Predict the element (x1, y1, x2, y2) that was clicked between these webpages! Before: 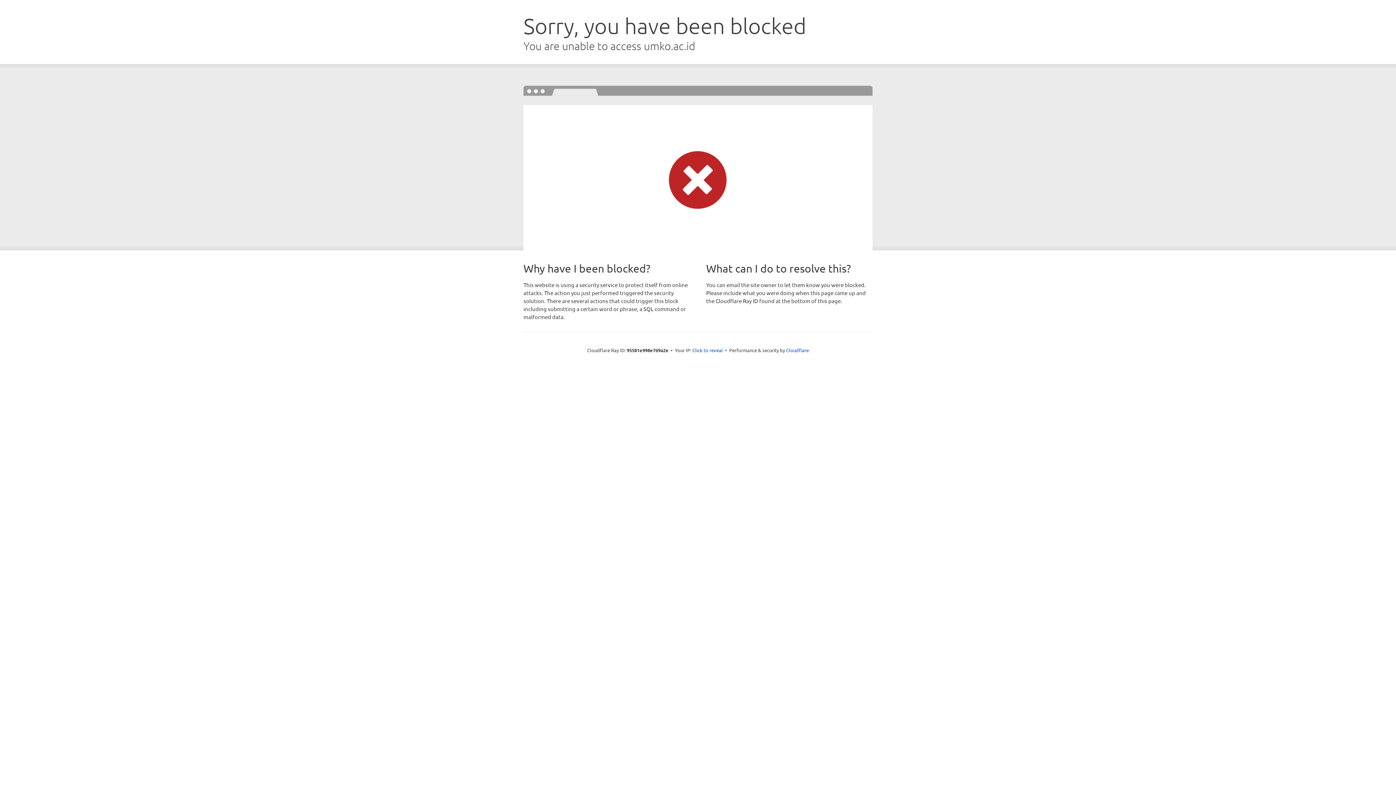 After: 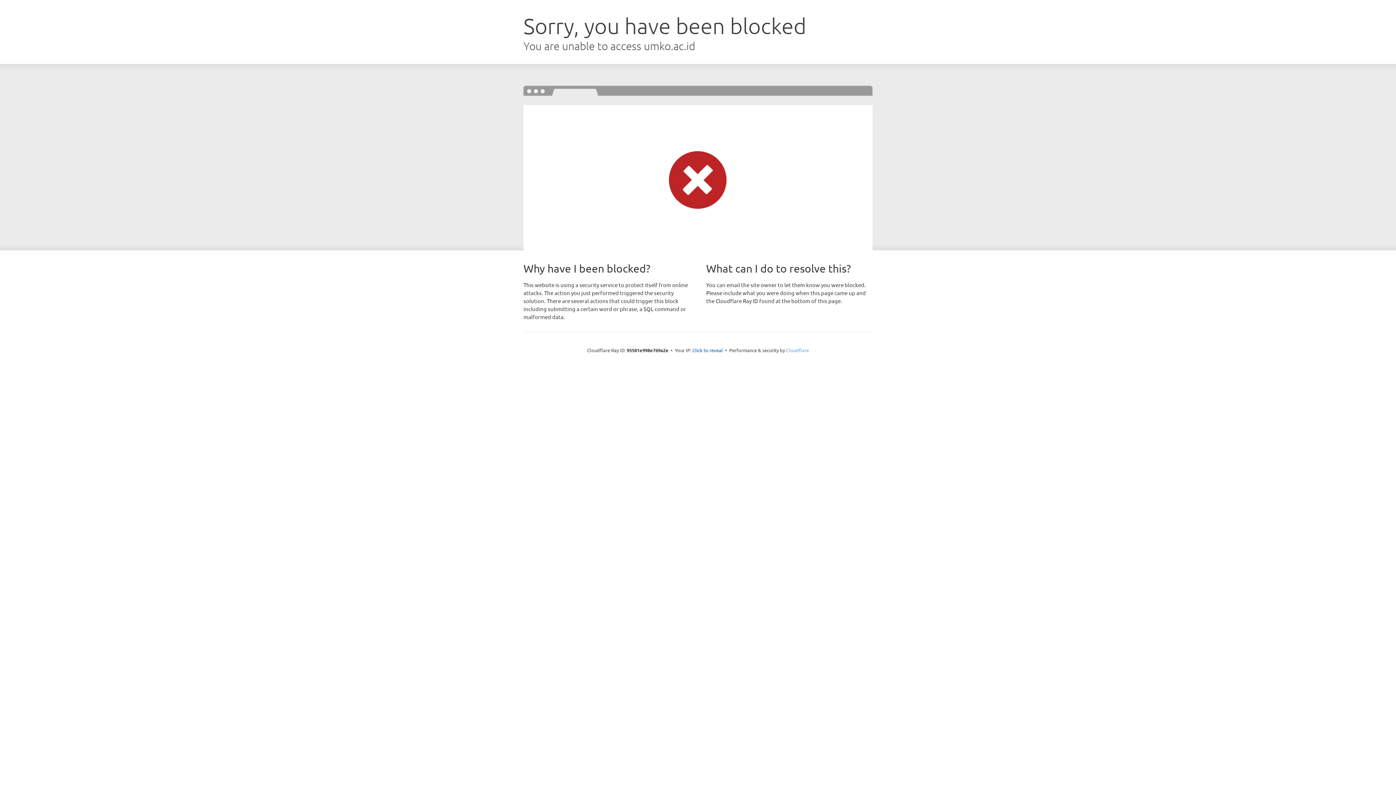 Action: bbox: (786, 347, 809, 353) label: Cloudflare